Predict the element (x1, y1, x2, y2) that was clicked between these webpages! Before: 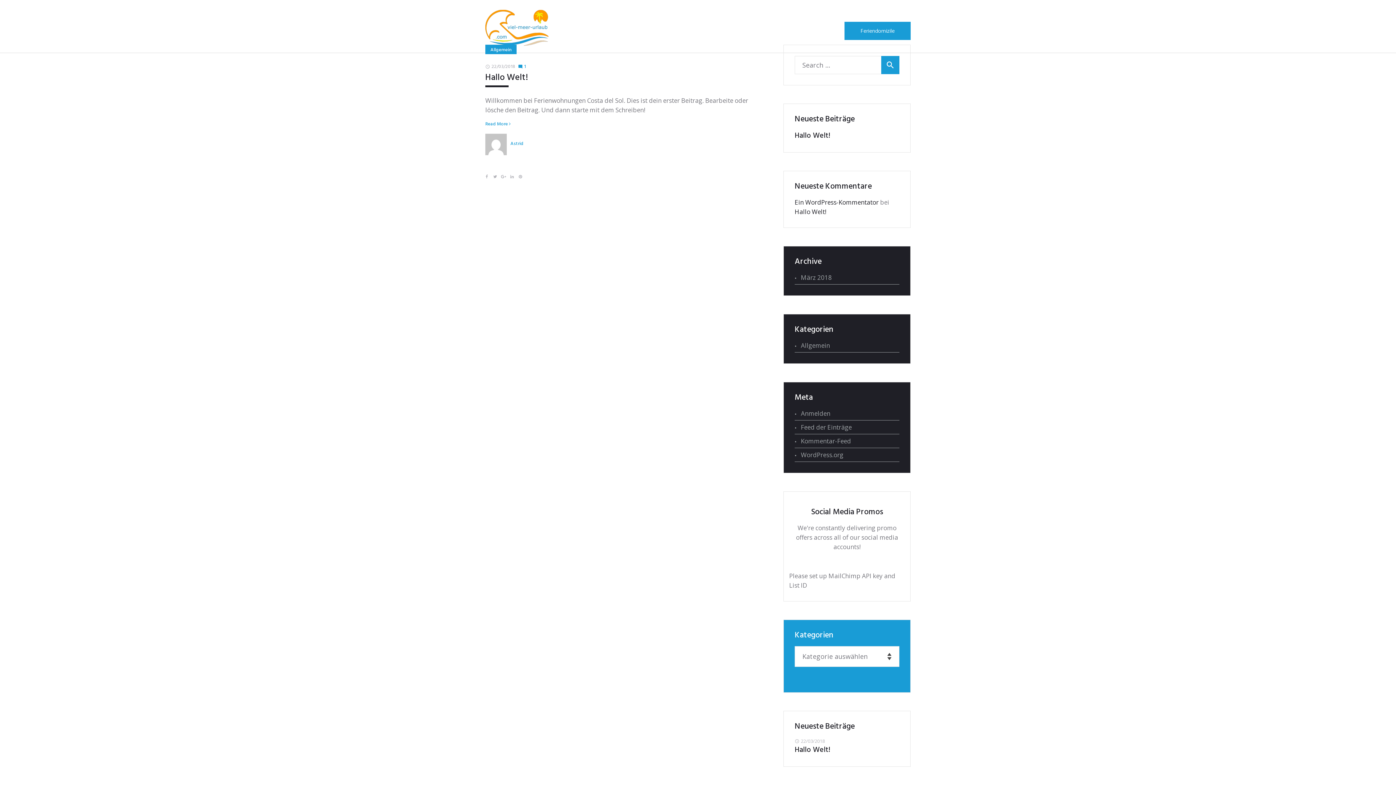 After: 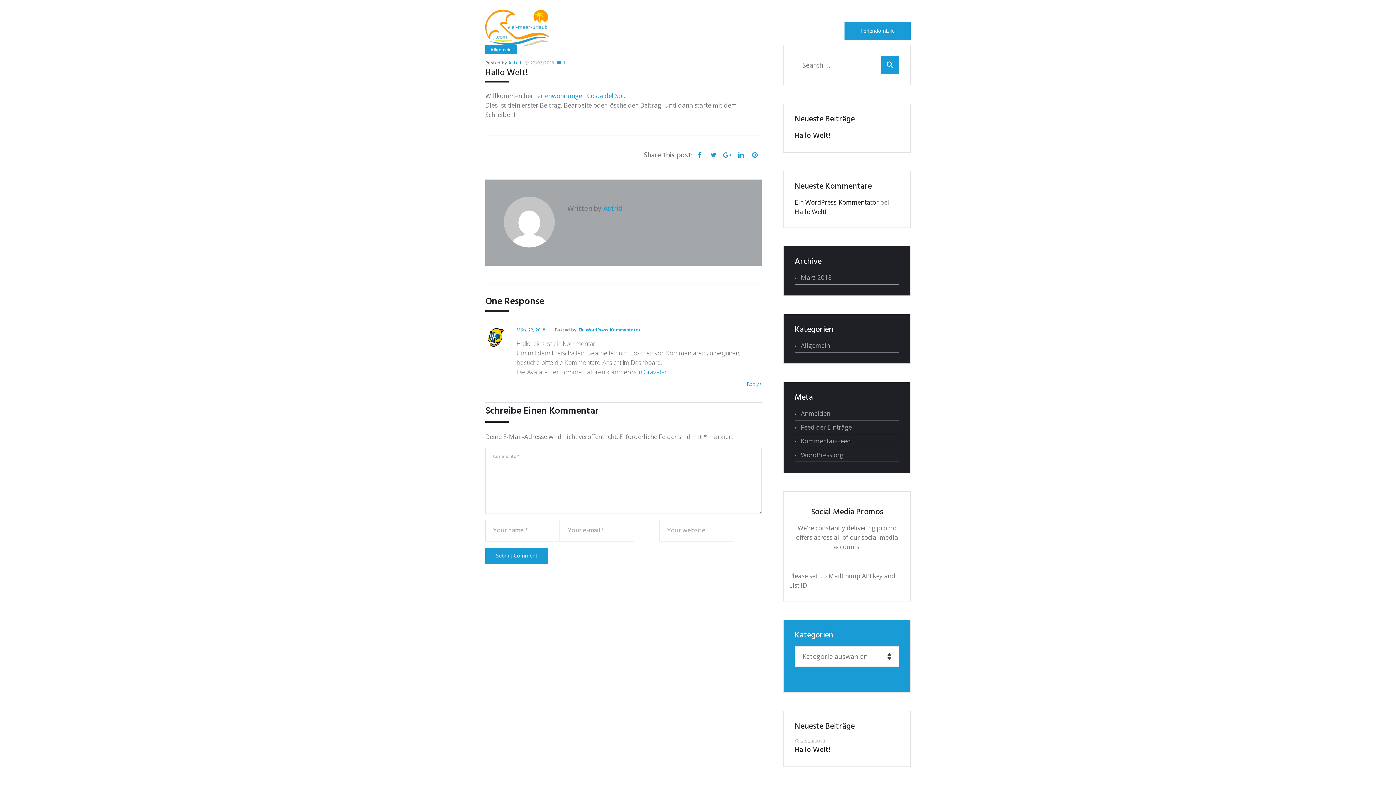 Action: label: Hallo Welt! bbox: (485, 71, 528, 84)